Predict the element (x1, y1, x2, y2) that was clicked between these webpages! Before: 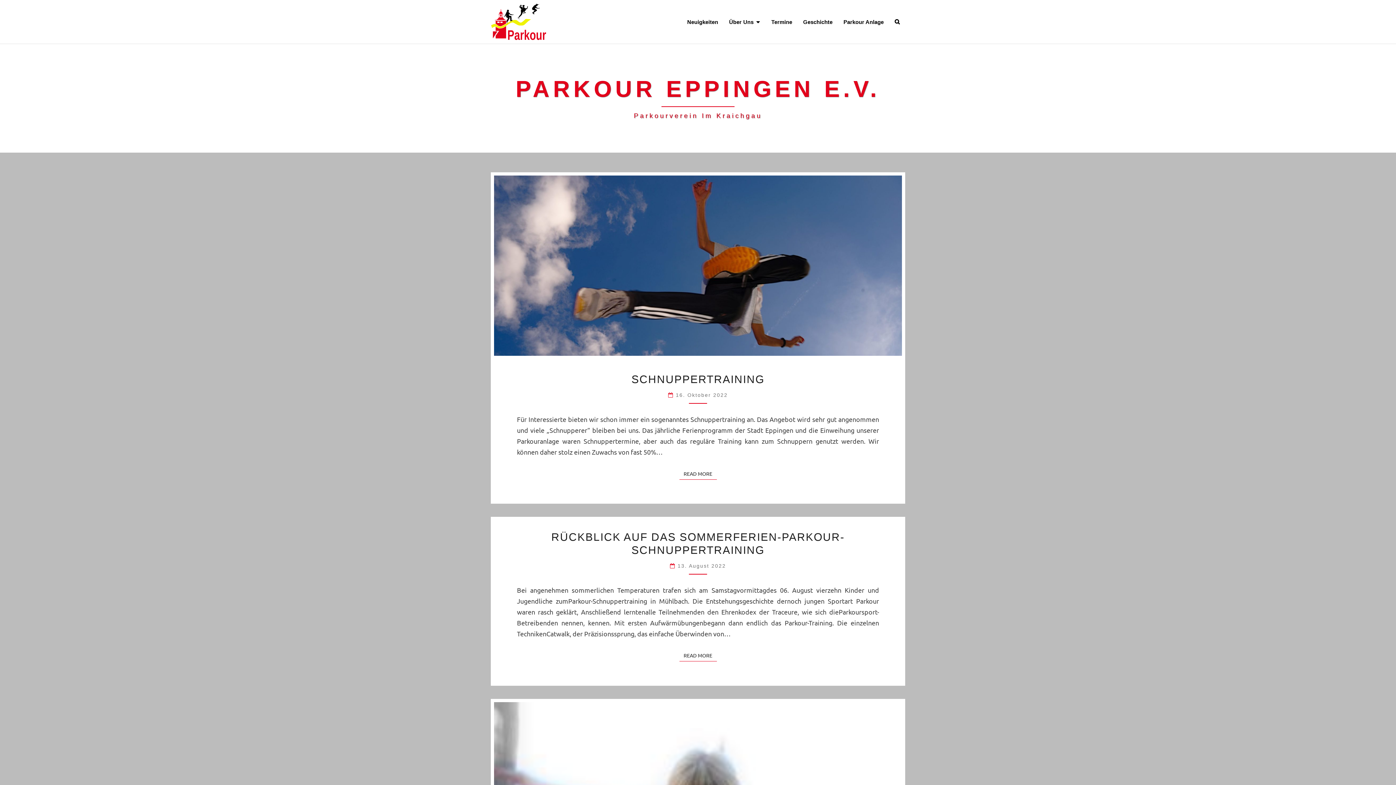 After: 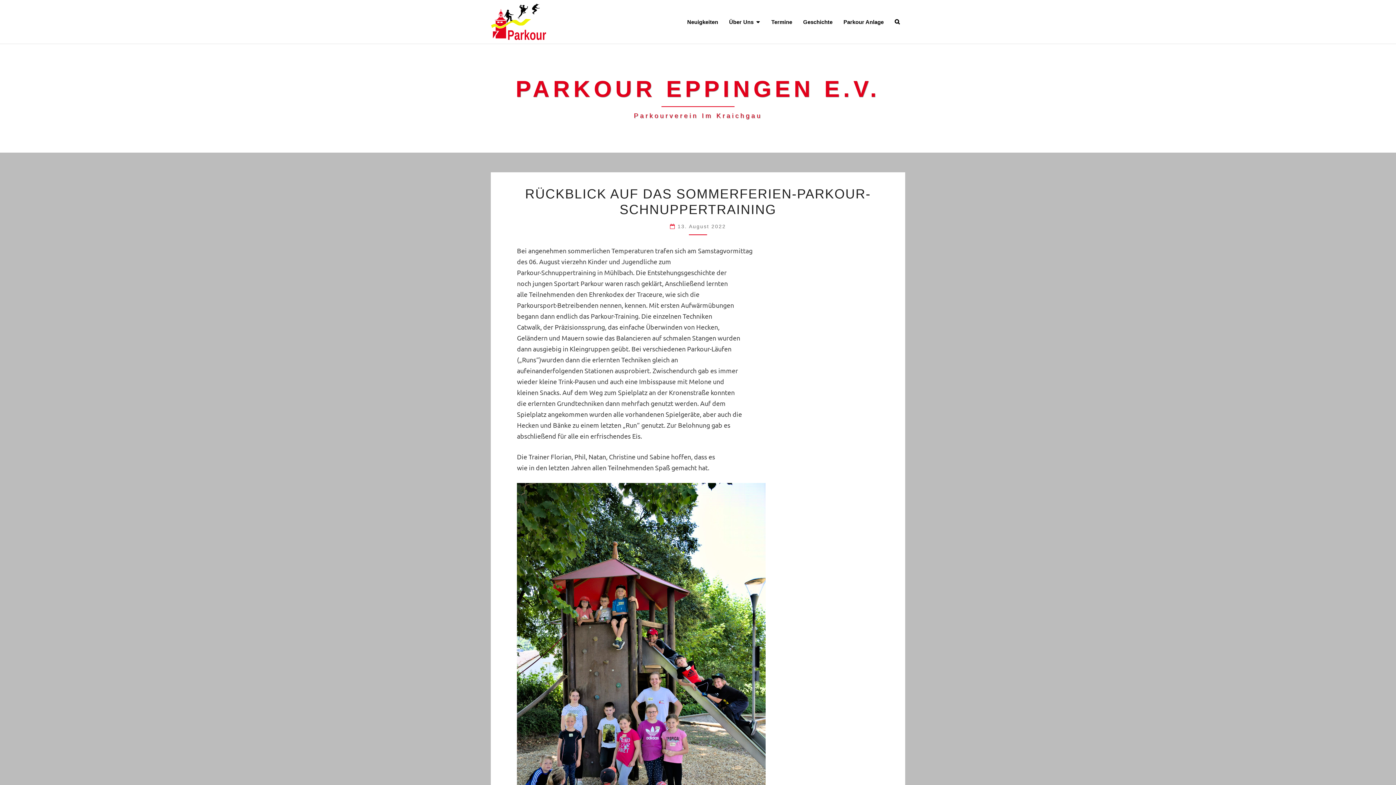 Action: label: 13. August 2022 bbox: (677, 563, 726, 569)